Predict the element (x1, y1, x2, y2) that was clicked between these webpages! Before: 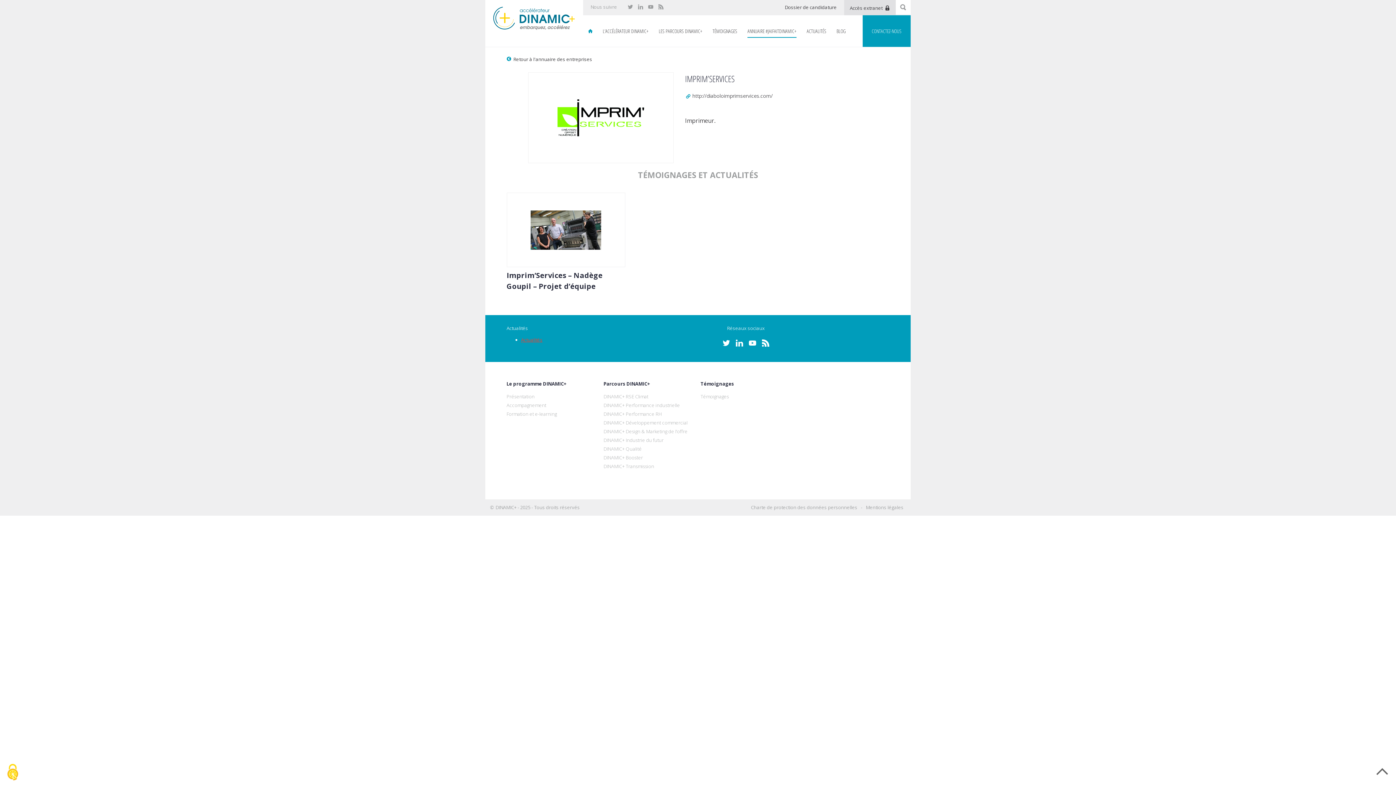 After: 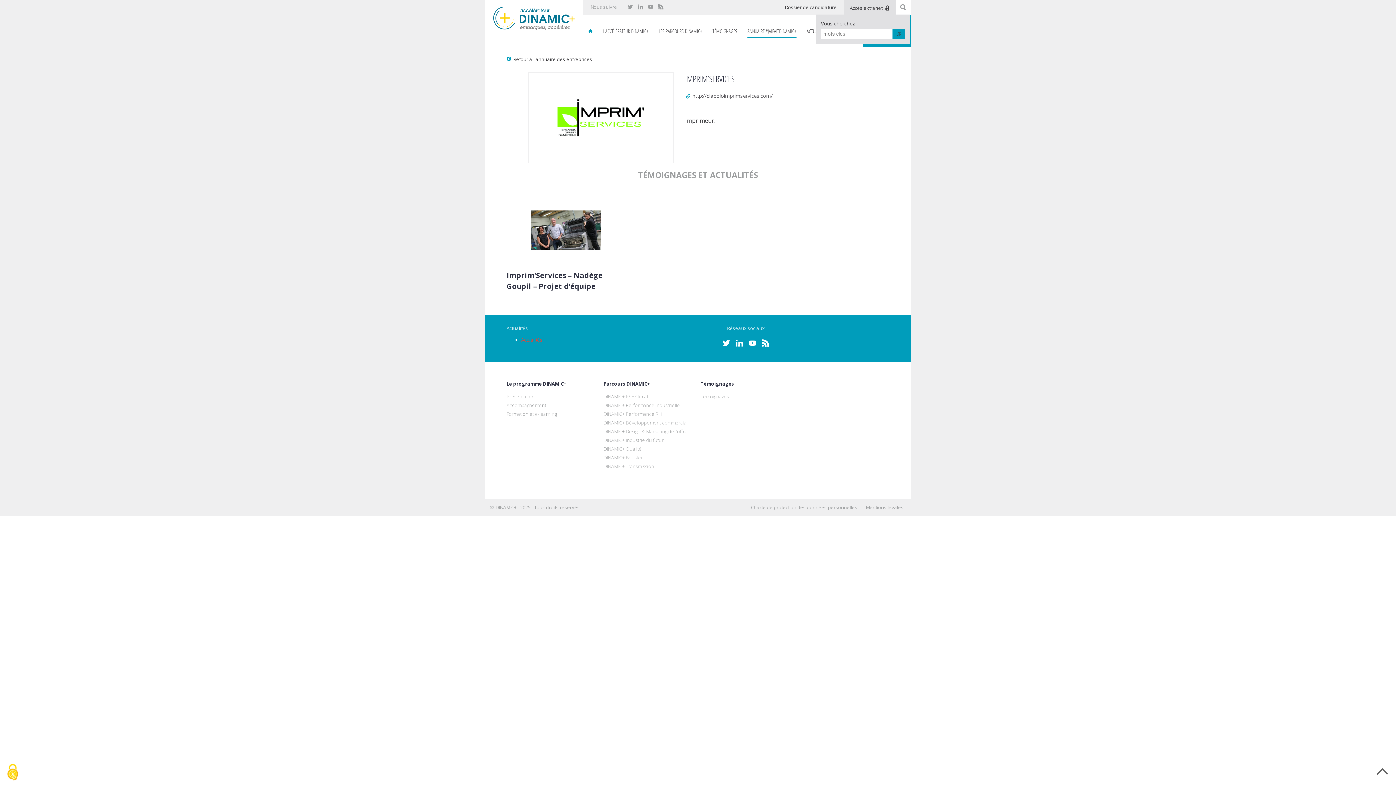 Action: bbox: (897, 3, 908, 10)